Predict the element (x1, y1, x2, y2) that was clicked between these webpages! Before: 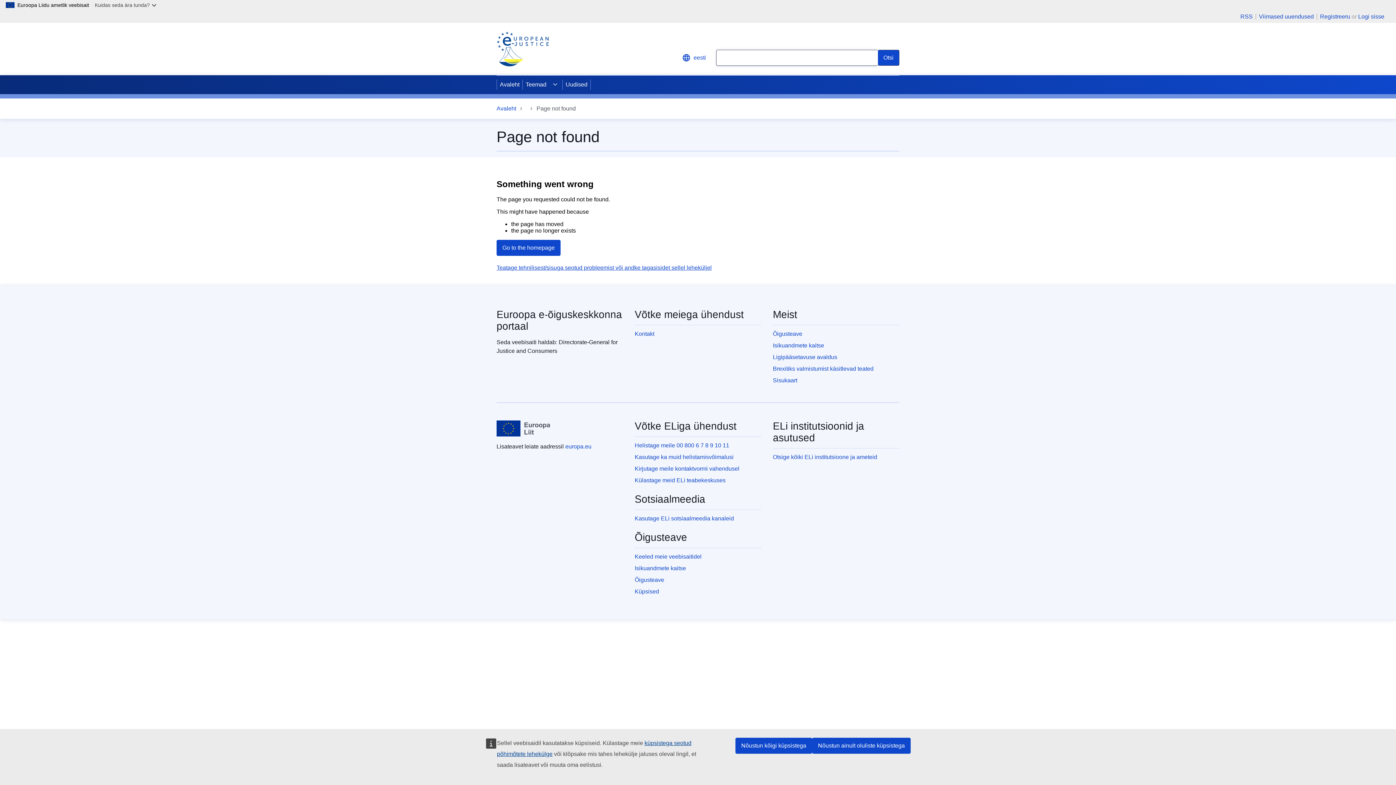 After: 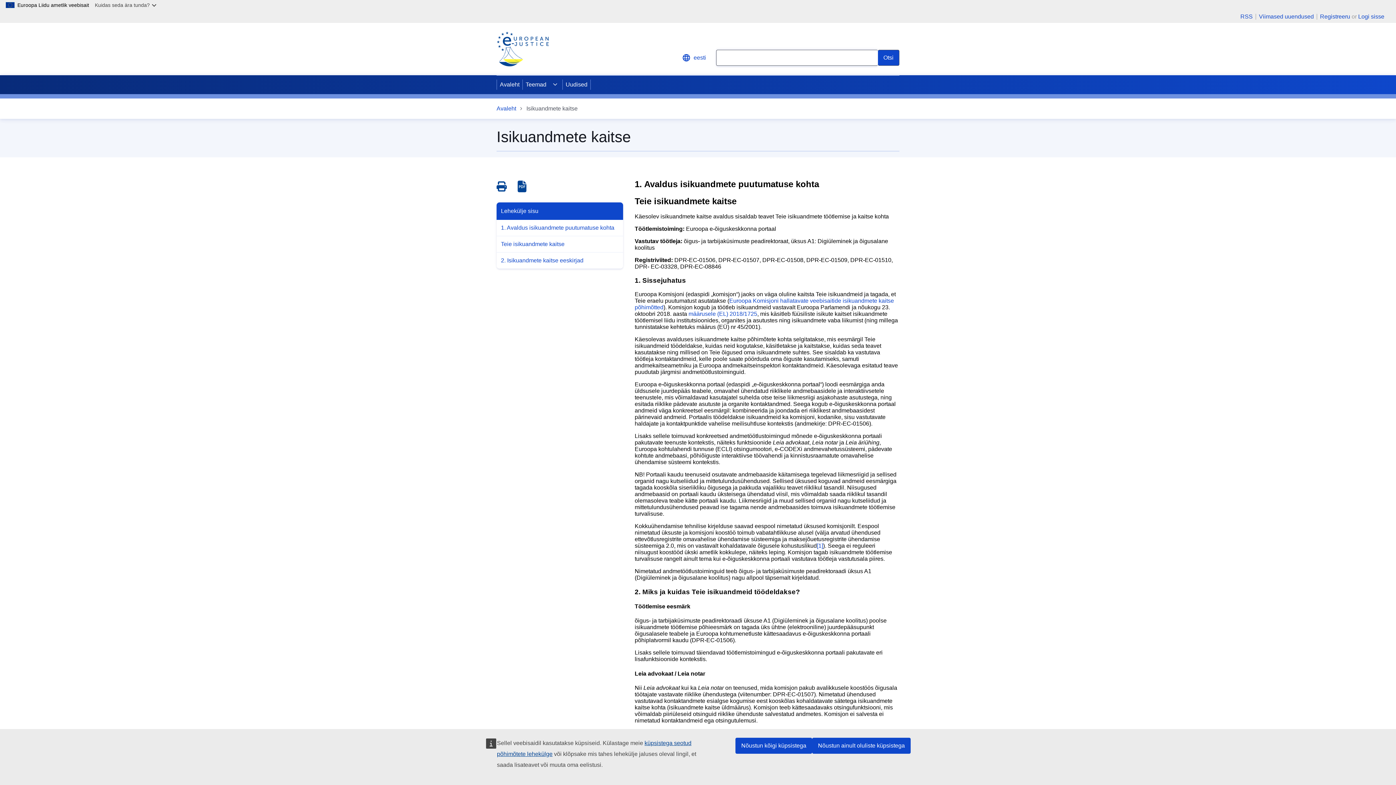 Action: bbox: (773, 342, 824, 348) label: Isikuandmete kaitse